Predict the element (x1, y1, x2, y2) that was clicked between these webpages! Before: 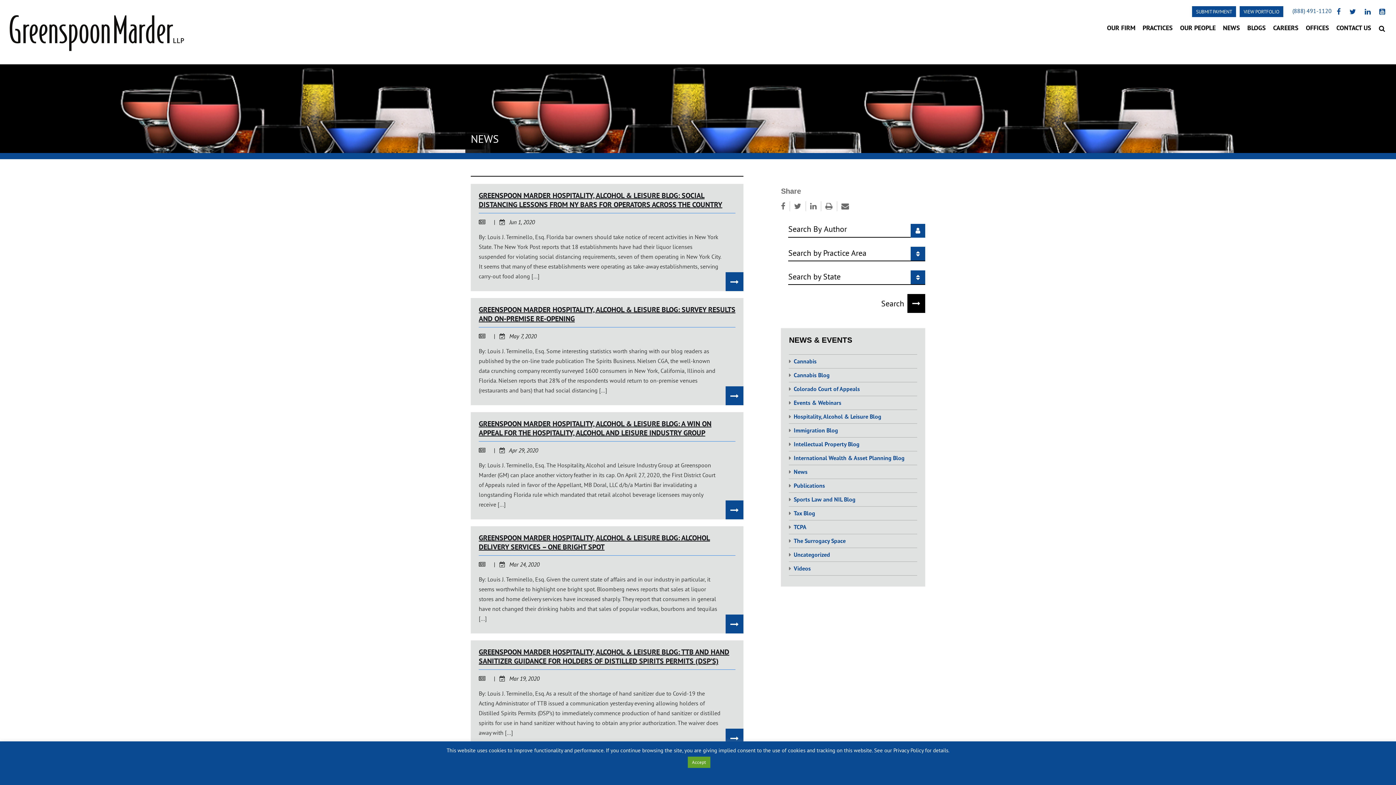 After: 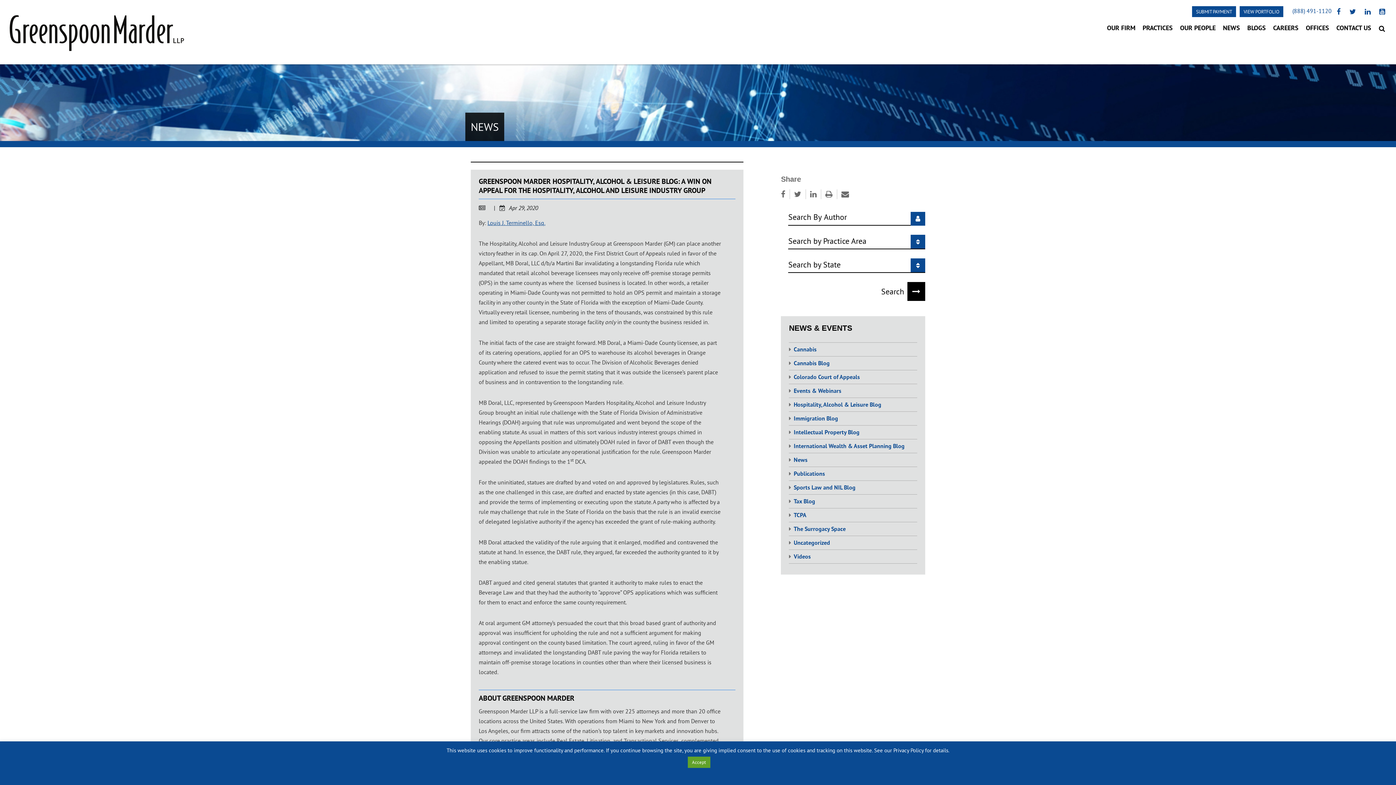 Action: bbox: (725, 500, 743, 519) label: read more of Greenspoon Marder Hospitality, Alcohol & Leisure Blog: A Win on Appeal for the Hospitality, Alcohol and Leisure Industry Group